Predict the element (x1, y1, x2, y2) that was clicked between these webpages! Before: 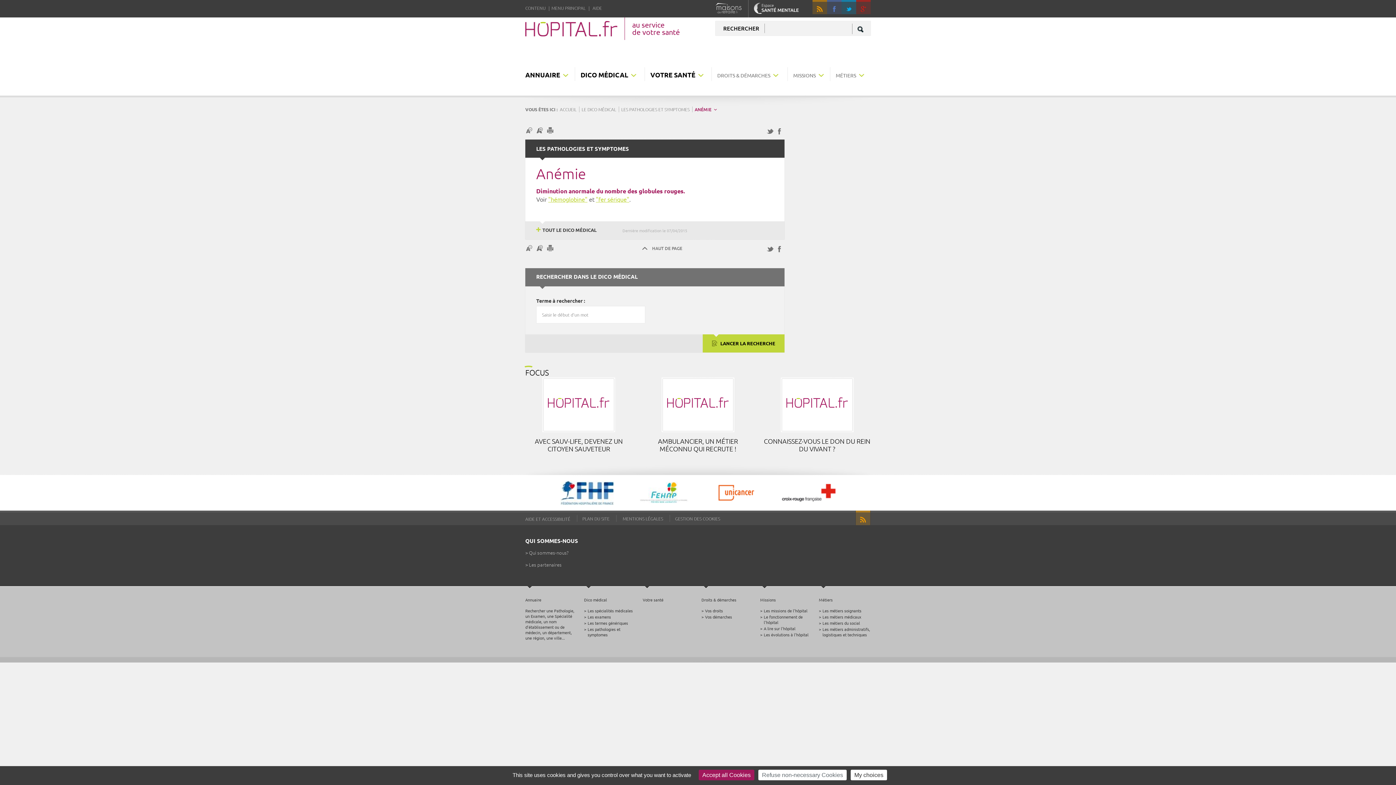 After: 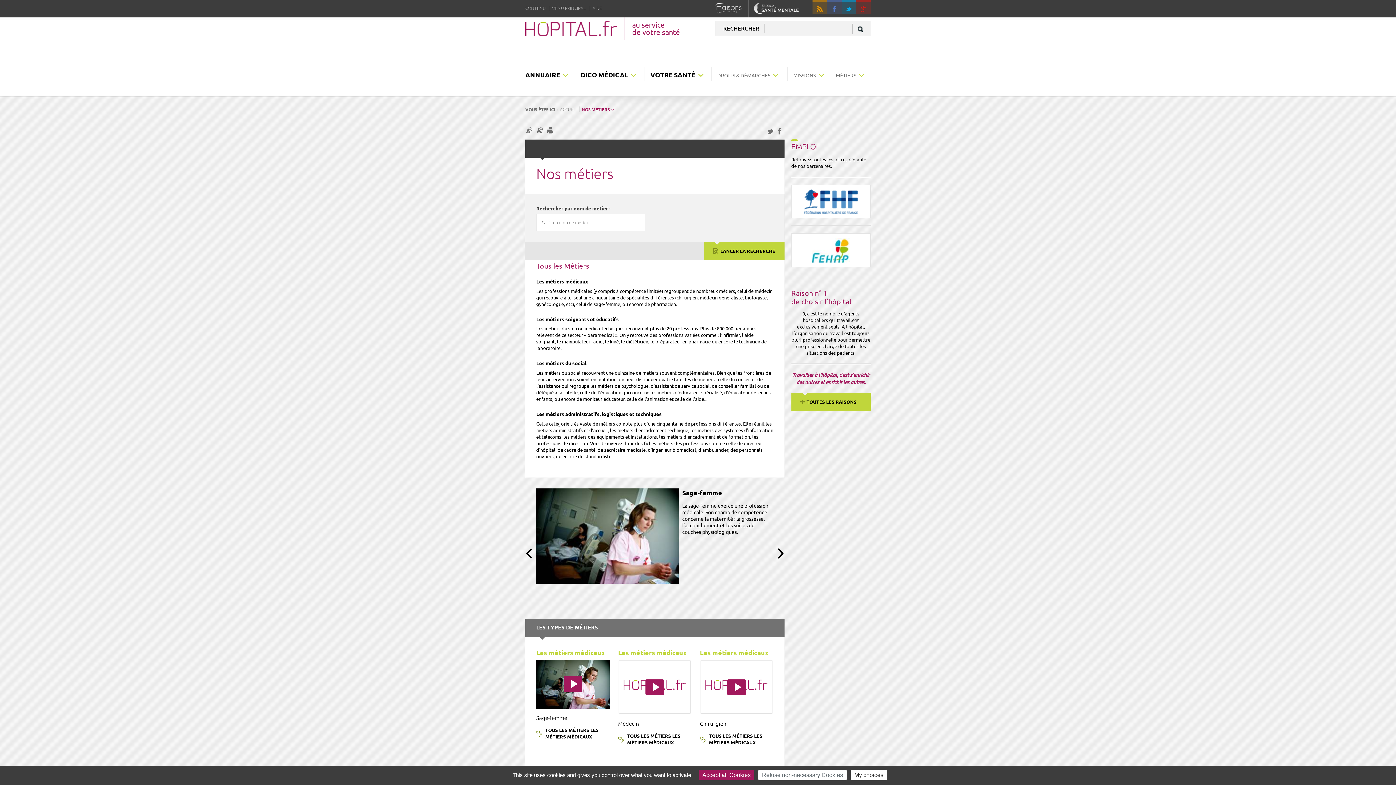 Action: label: Métiers bbox: (819, 596, 832, 602)